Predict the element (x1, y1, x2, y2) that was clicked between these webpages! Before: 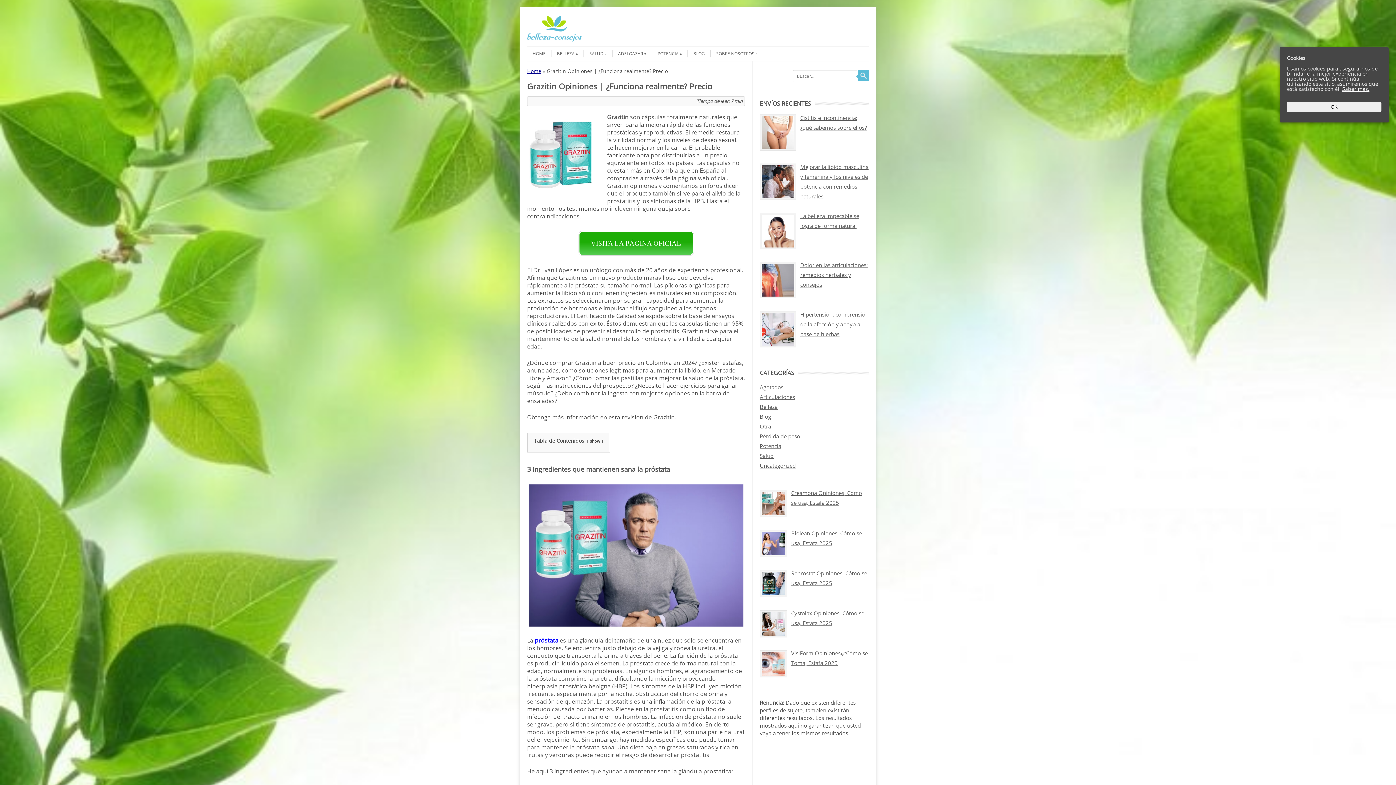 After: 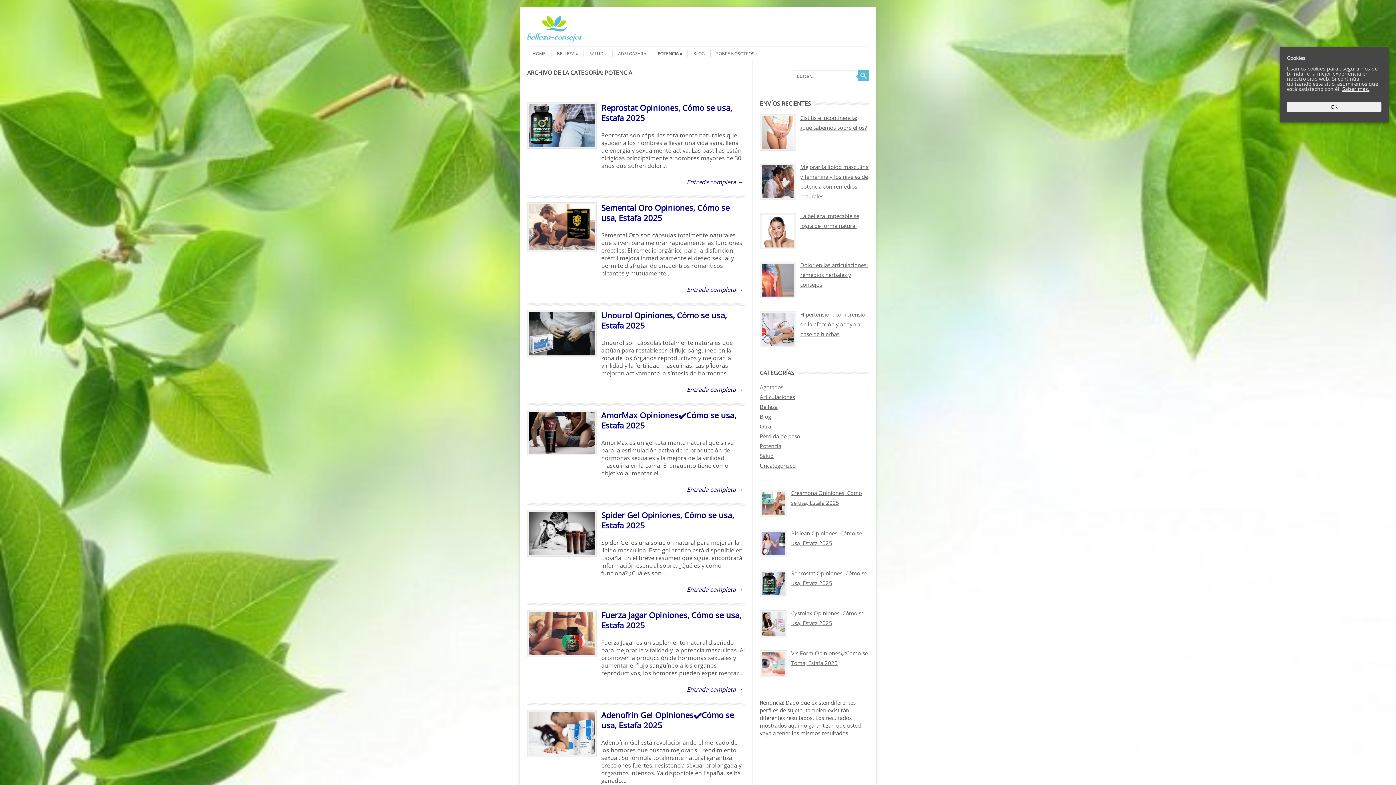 Action: label: Potencia bbox: (760, 442, 781, 449)